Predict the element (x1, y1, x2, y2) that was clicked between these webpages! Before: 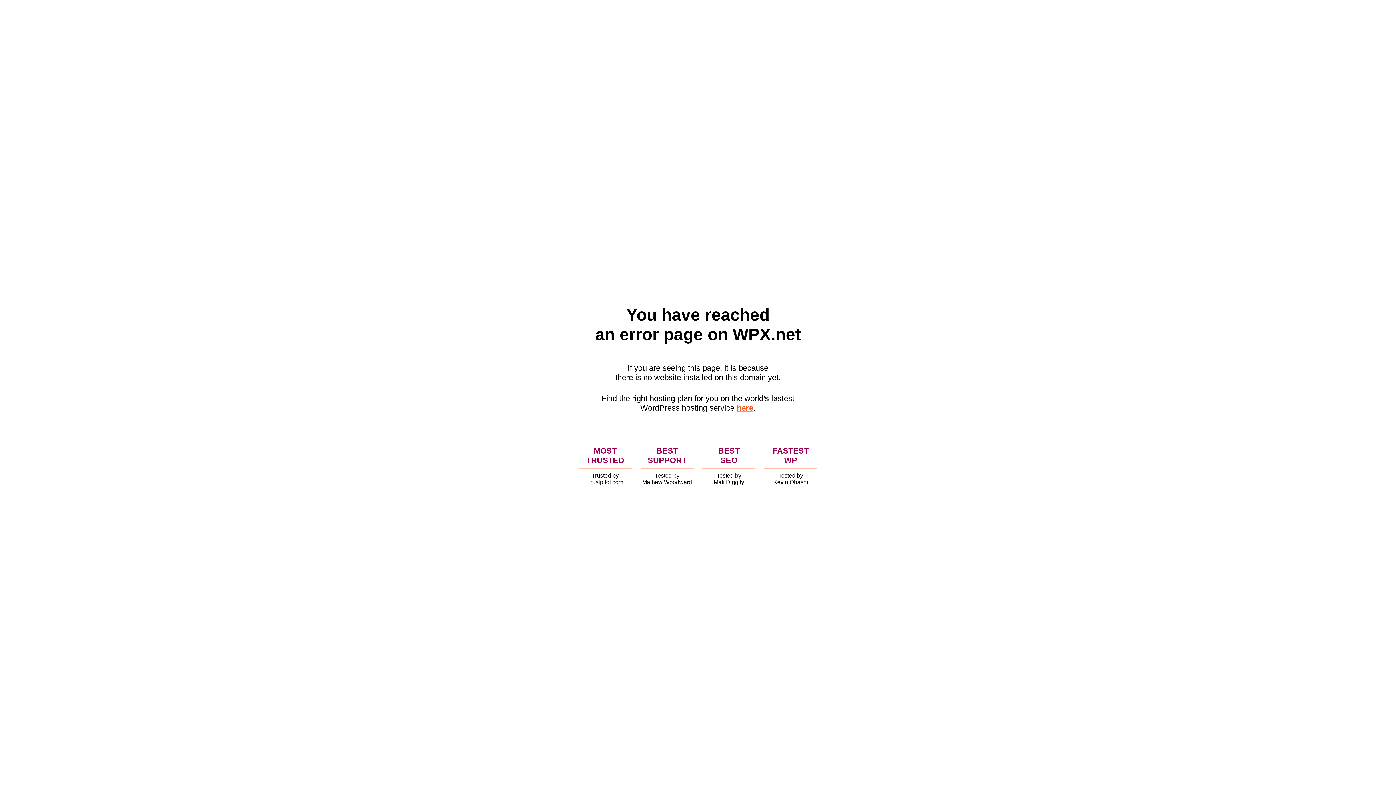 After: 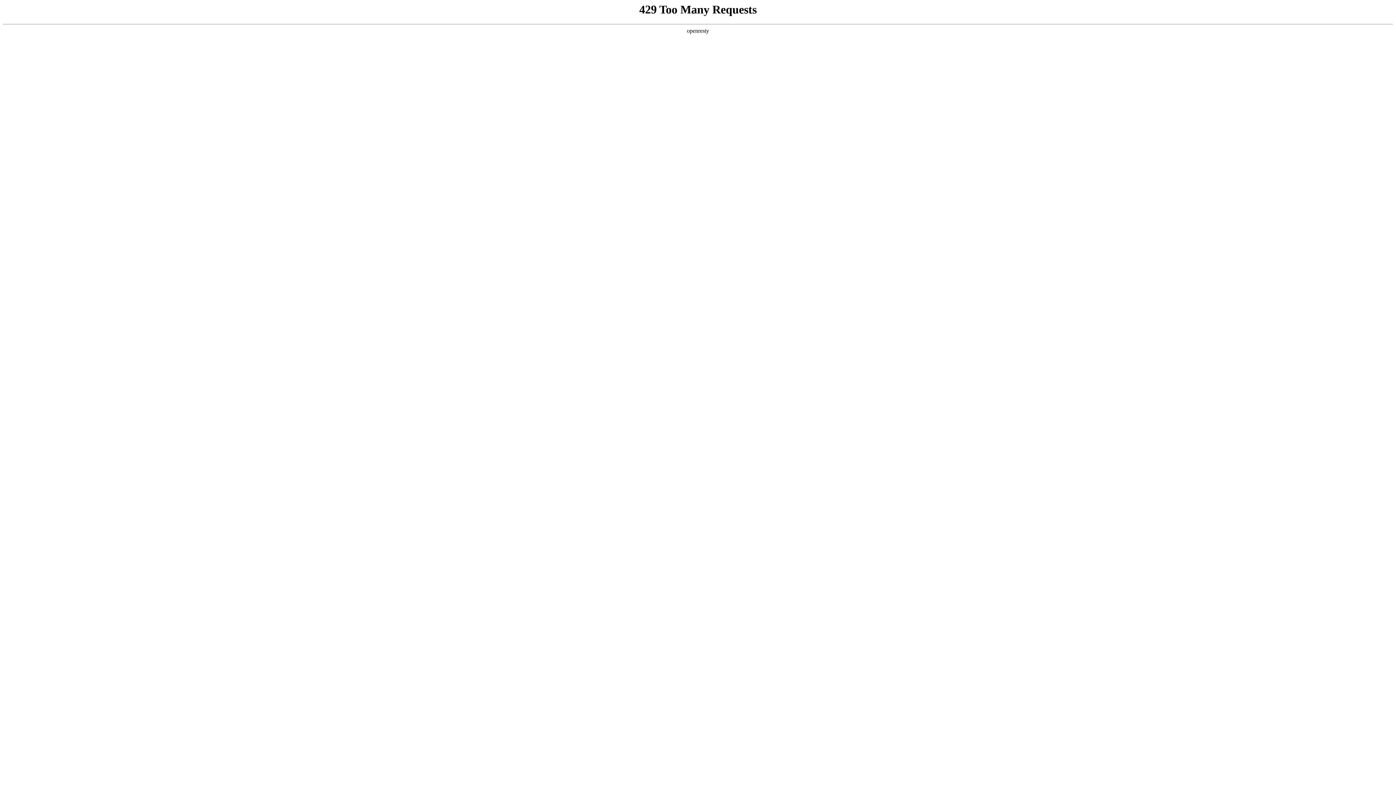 Action: bbox: (736, 403, 753, 412) label: here